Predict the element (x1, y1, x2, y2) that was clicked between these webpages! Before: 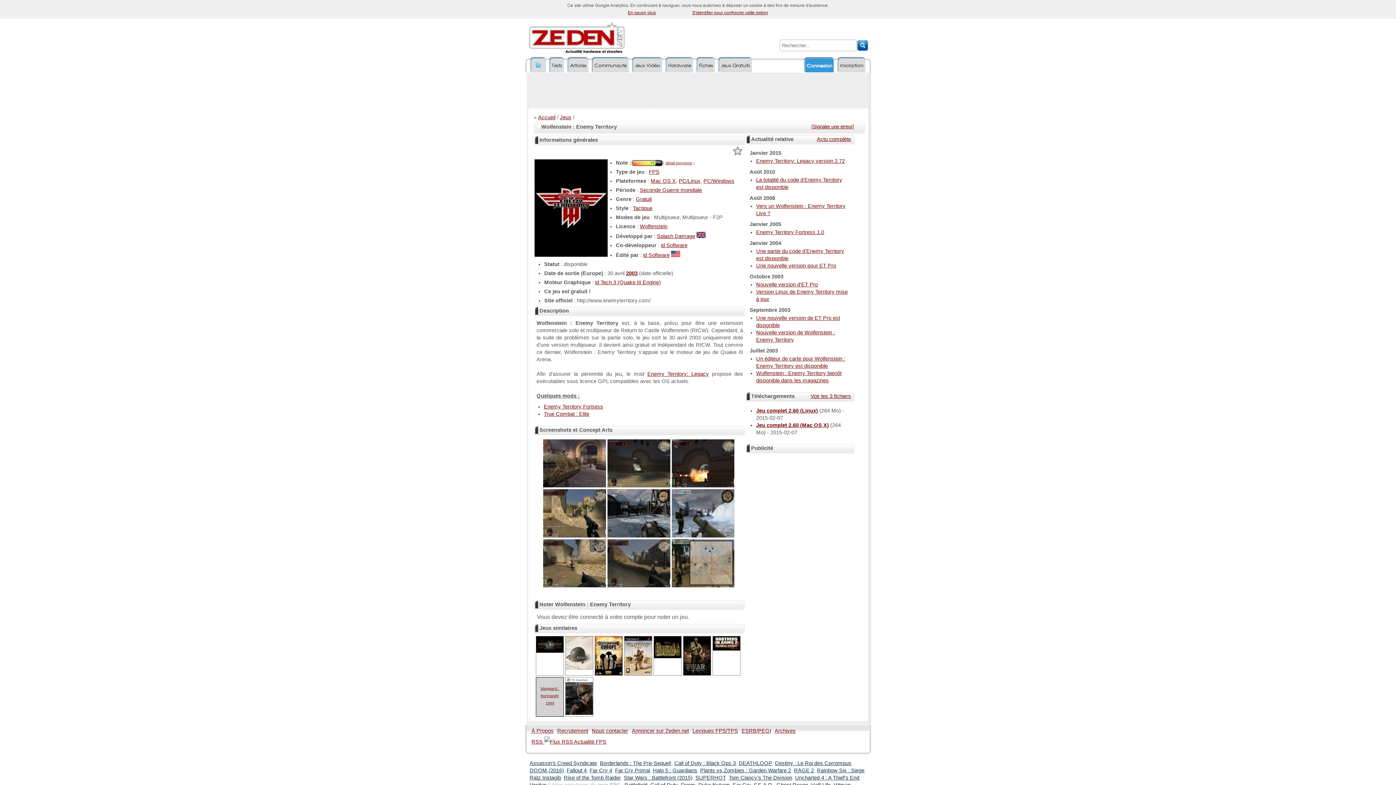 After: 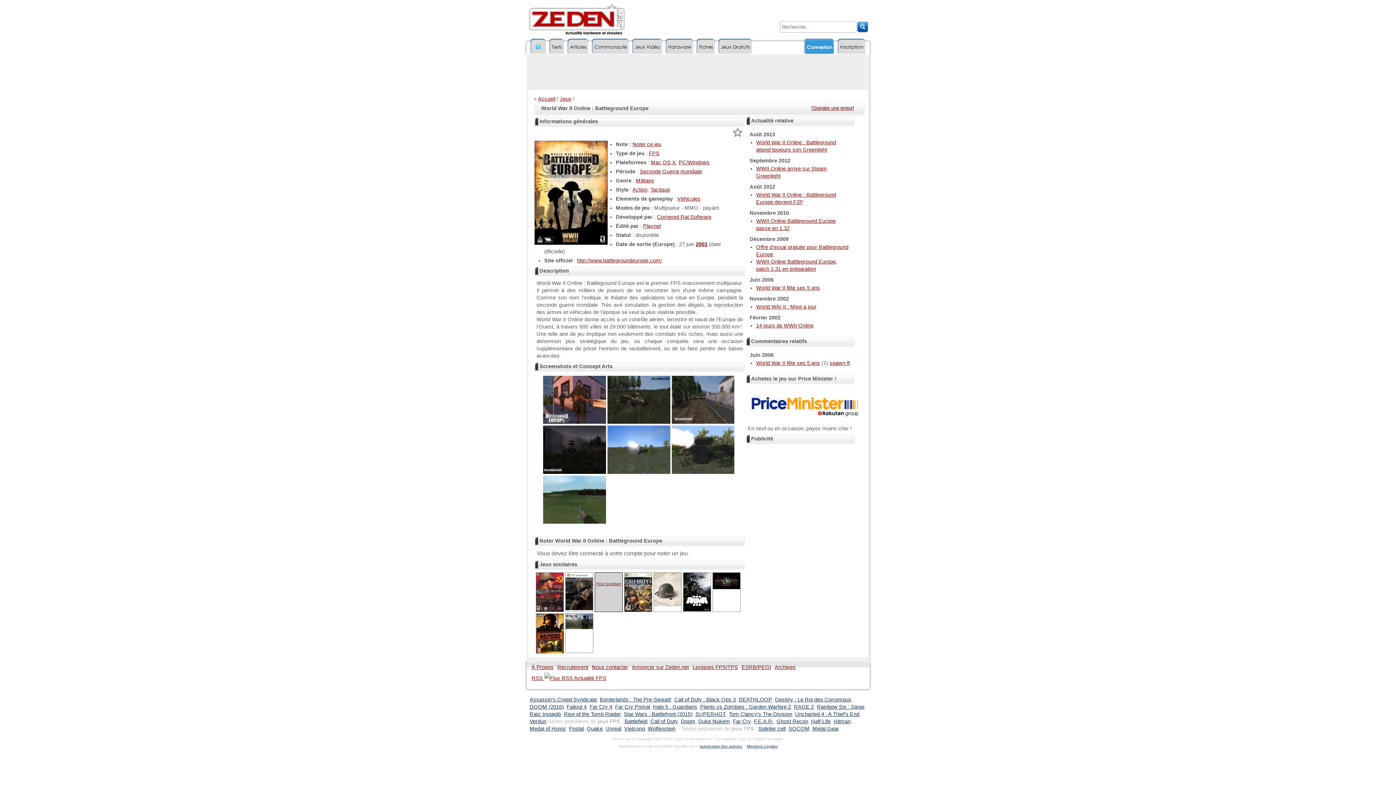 Action: bbox: (594, 636, 622, 676)